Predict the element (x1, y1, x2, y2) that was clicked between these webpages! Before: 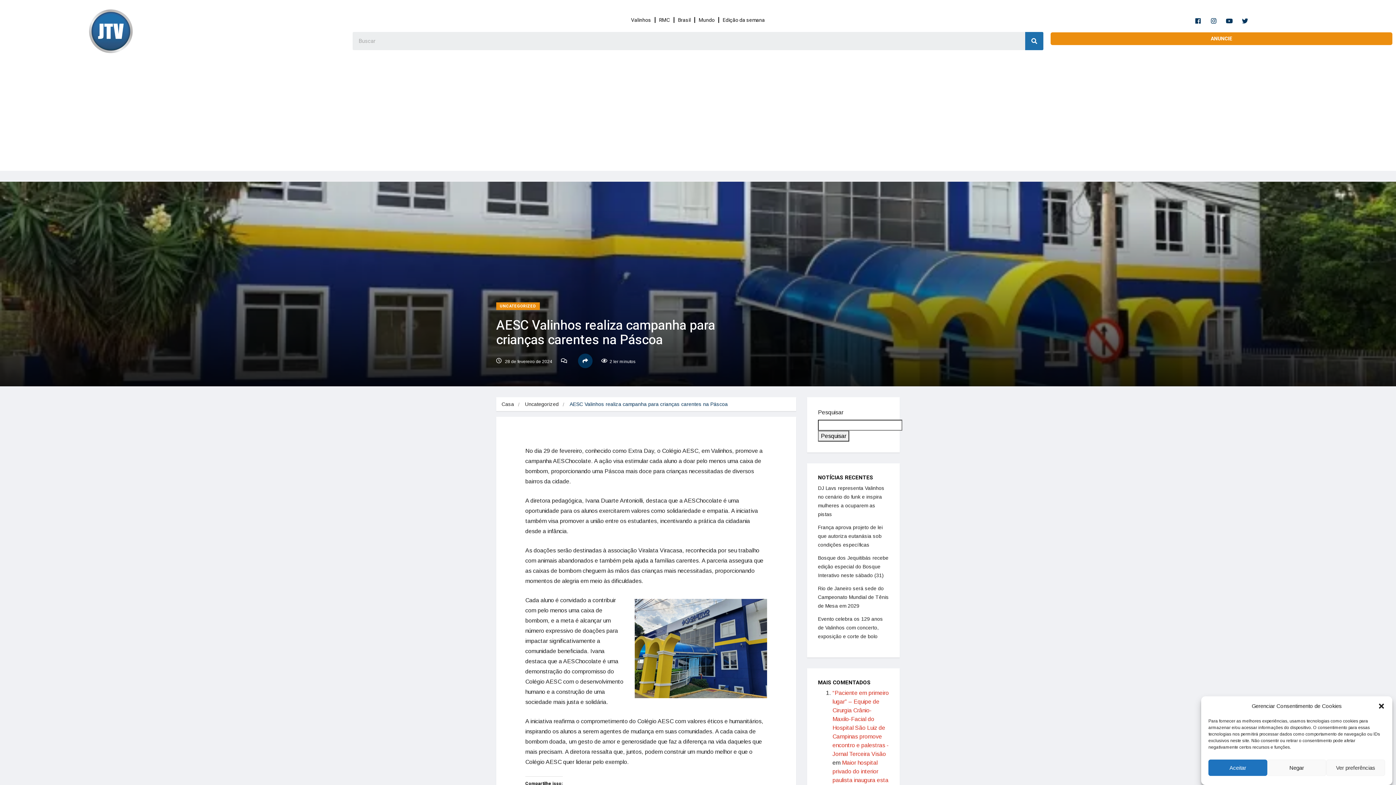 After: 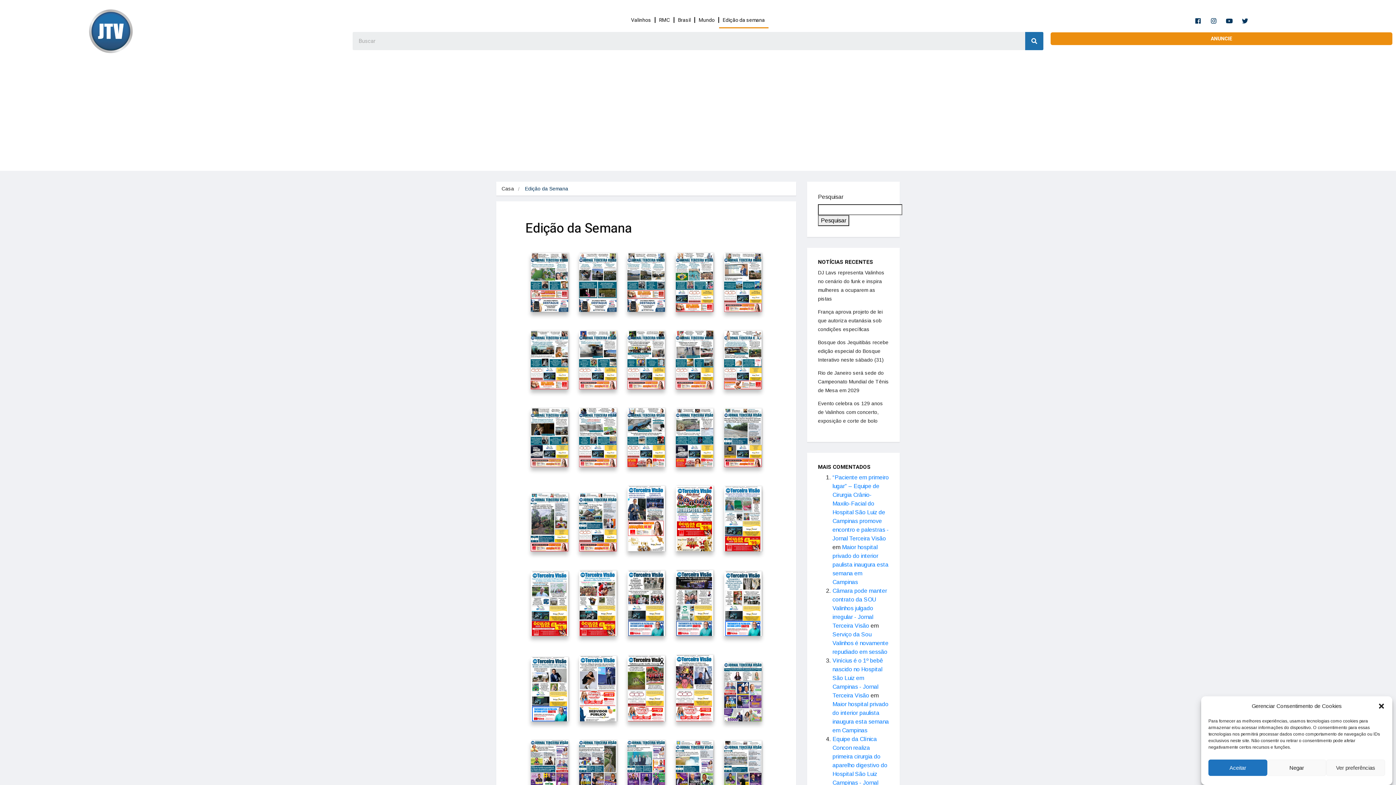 Action: bbox: (719, 11, 768, 28) label: Edição da semana